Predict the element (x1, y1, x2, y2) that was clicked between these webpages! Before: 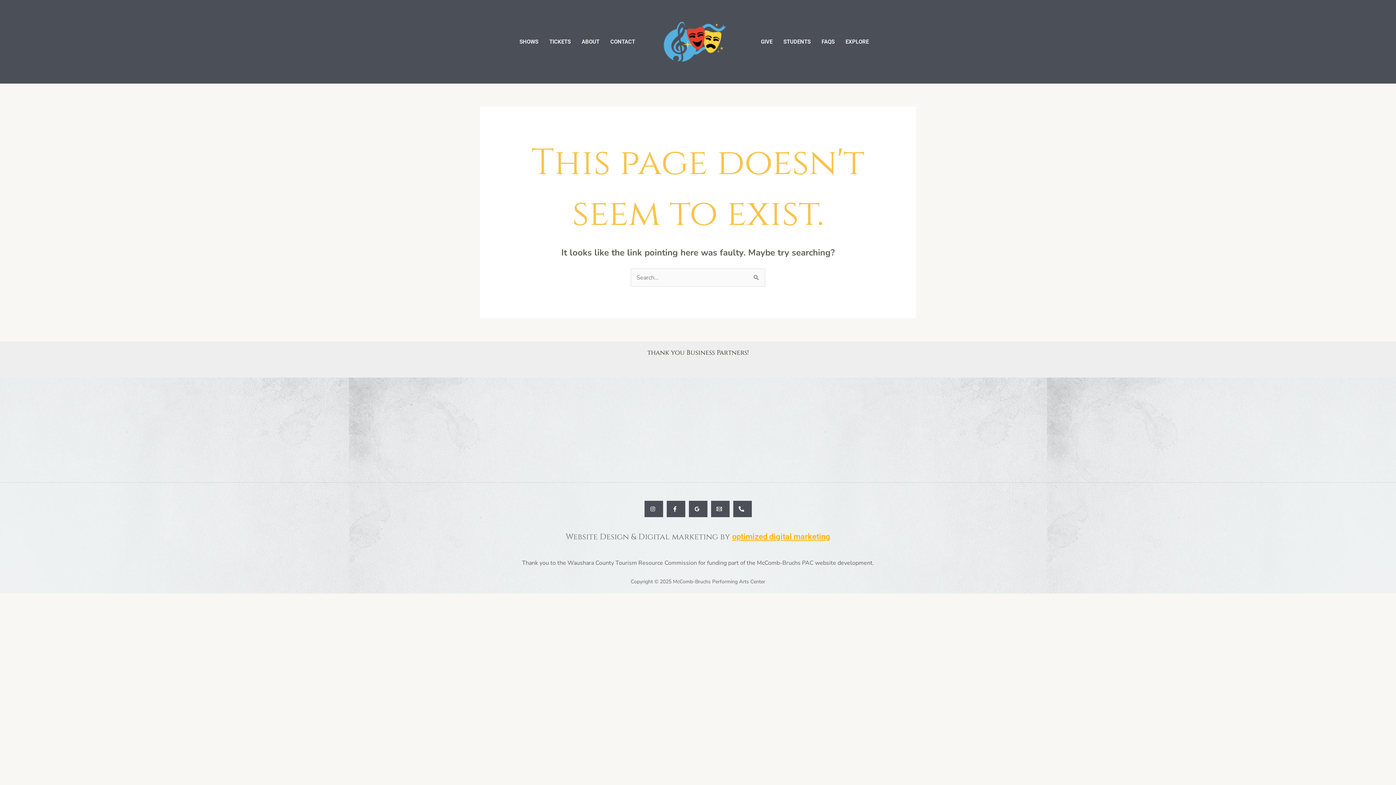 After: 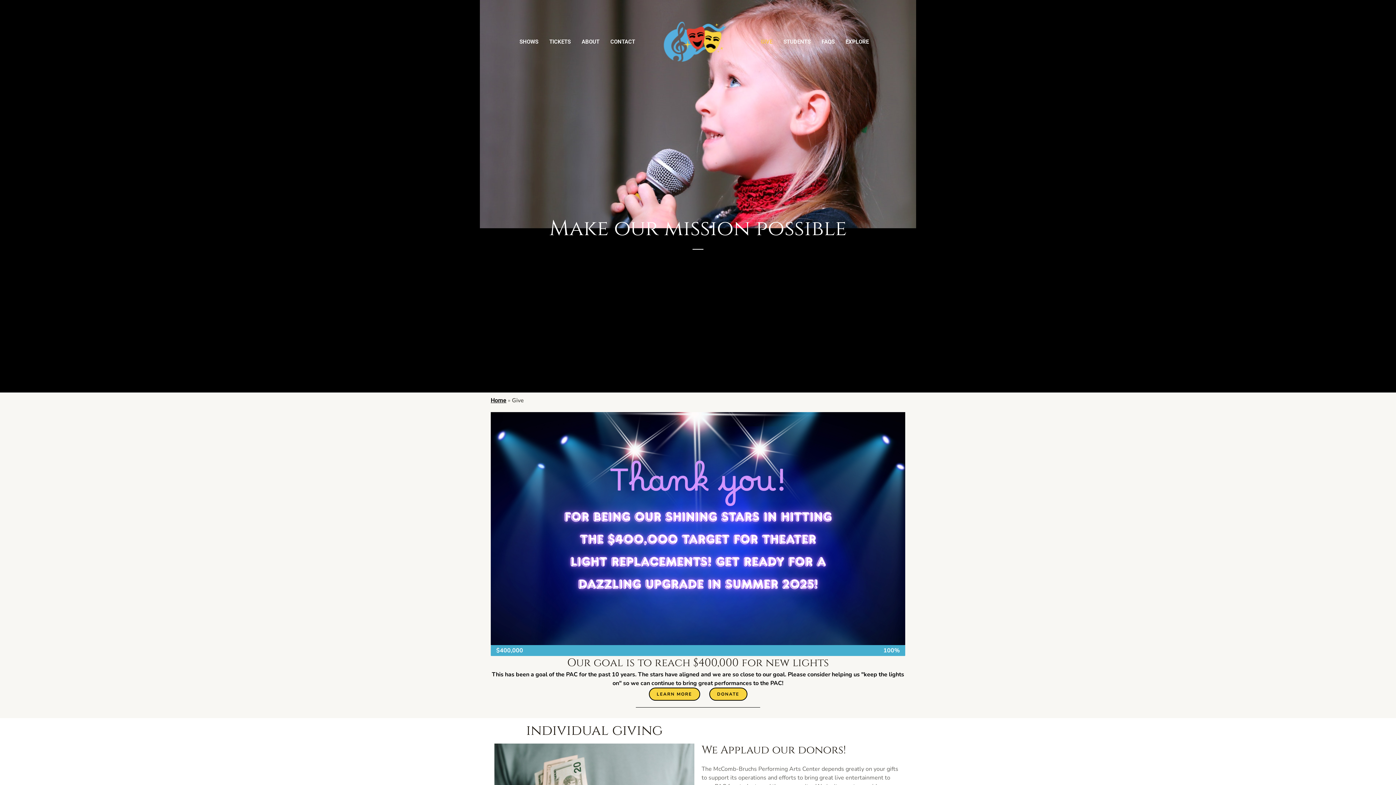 Action: bbox: (755, 30, 778, 52) label: GIVE